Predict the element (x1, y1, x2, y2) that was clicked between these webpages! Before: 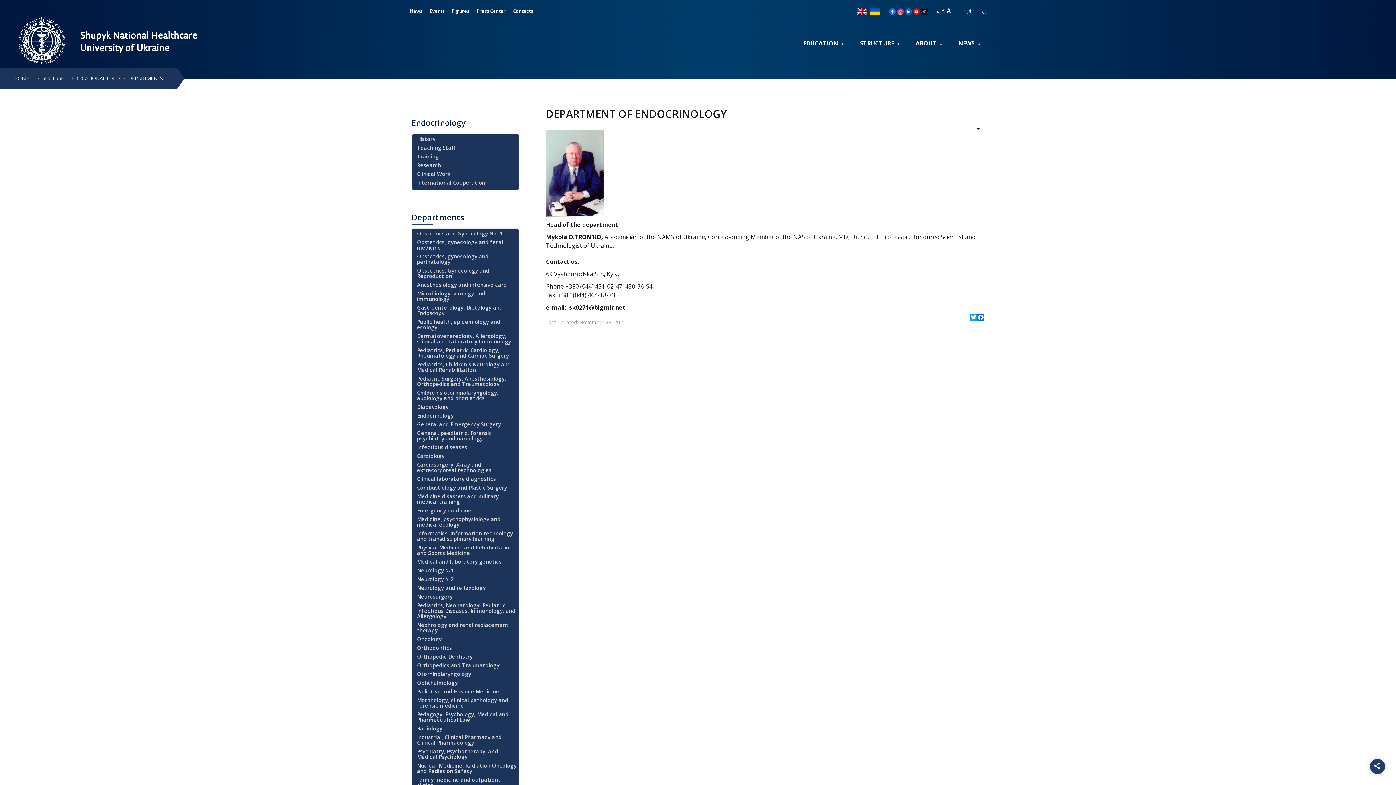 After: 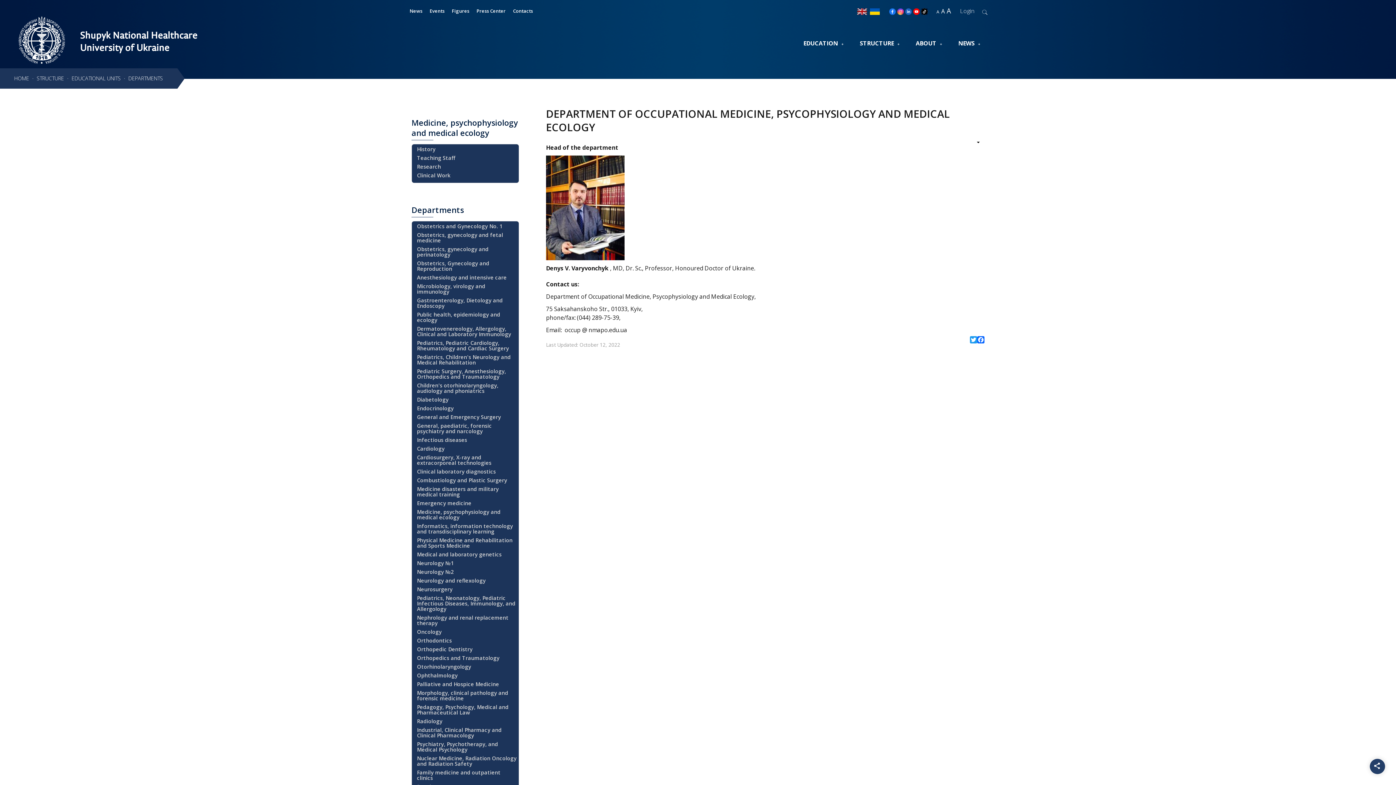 Action: label: Medicine, psychophysiology and medical ecology bbox: (417, 516, 517, 528)